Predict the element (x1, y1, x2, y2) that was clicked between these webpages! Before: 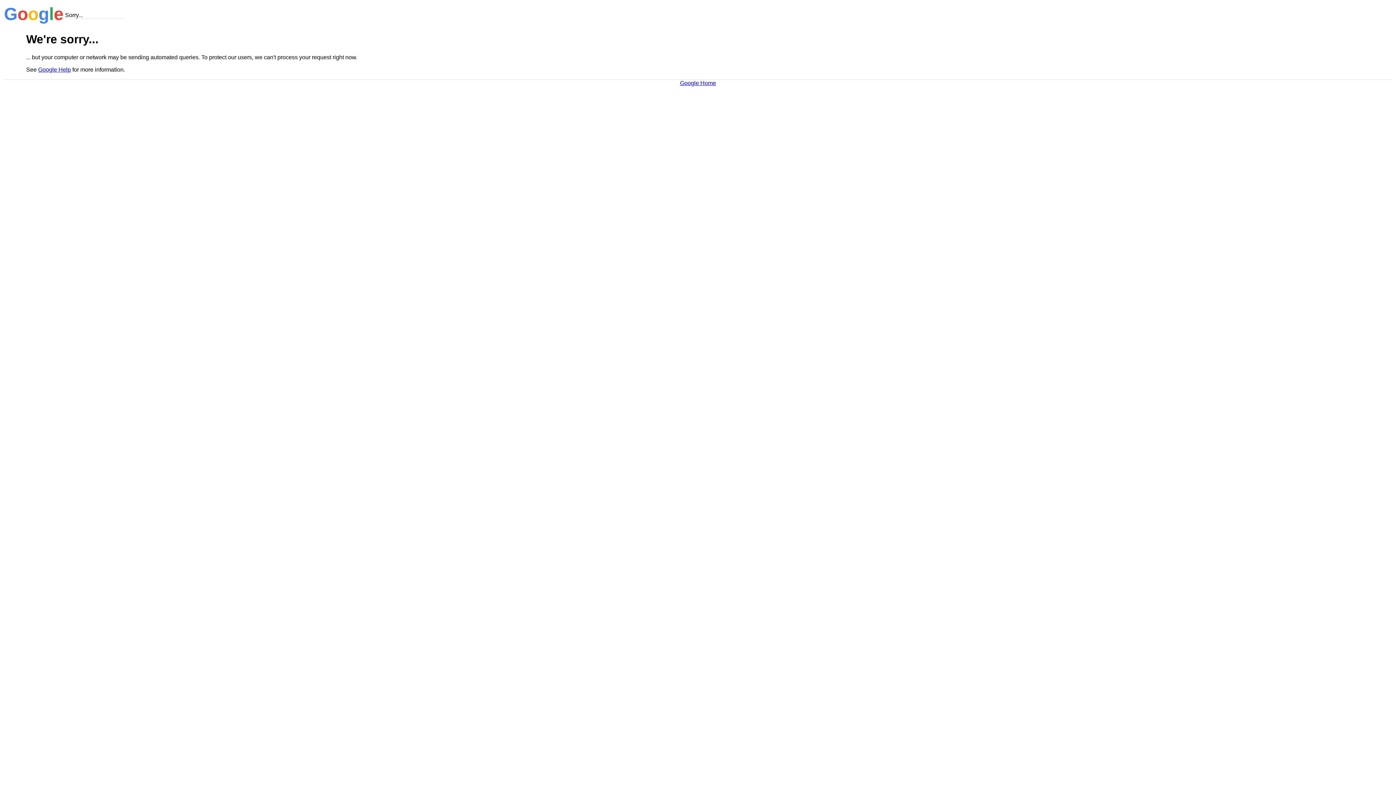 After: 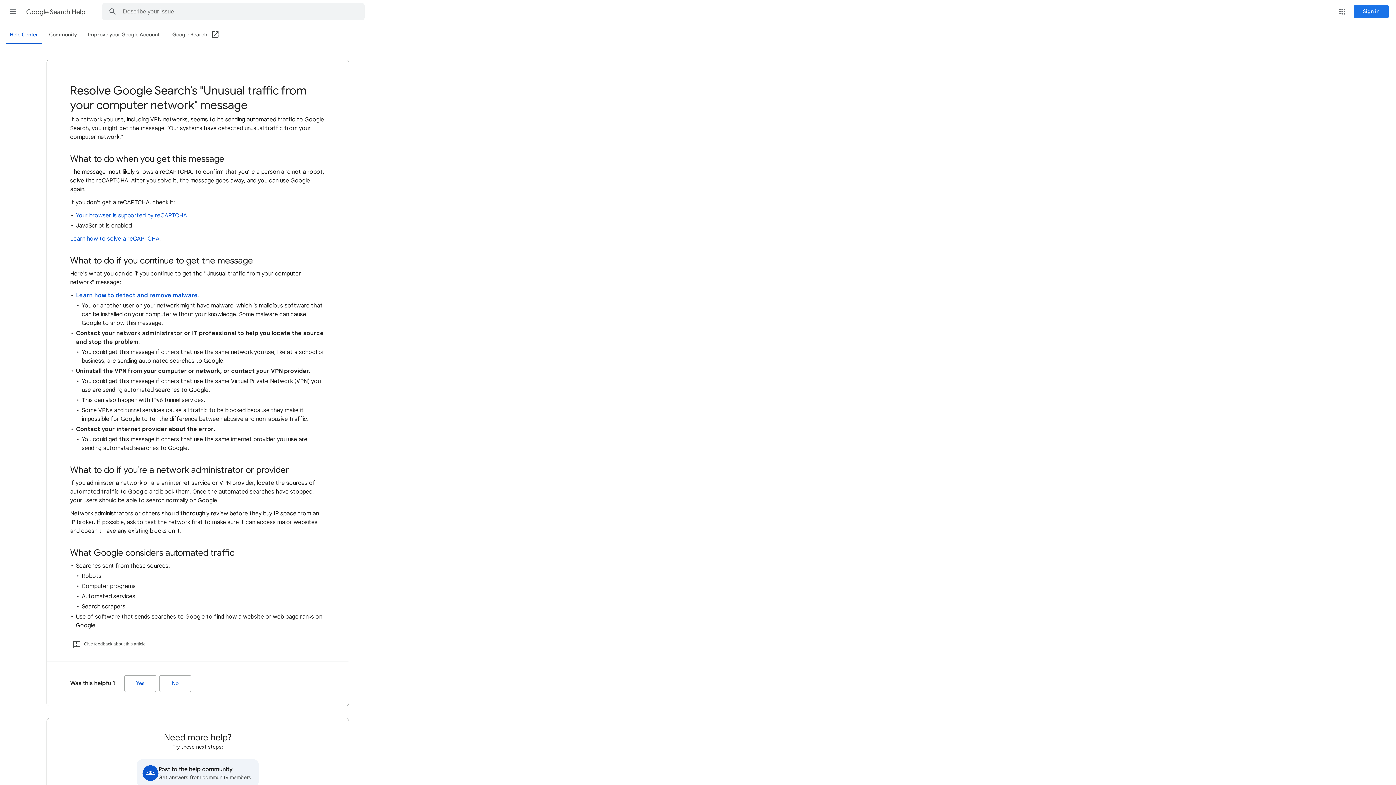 Action: label: Google Help bbox: (38, 66, 70, 72)